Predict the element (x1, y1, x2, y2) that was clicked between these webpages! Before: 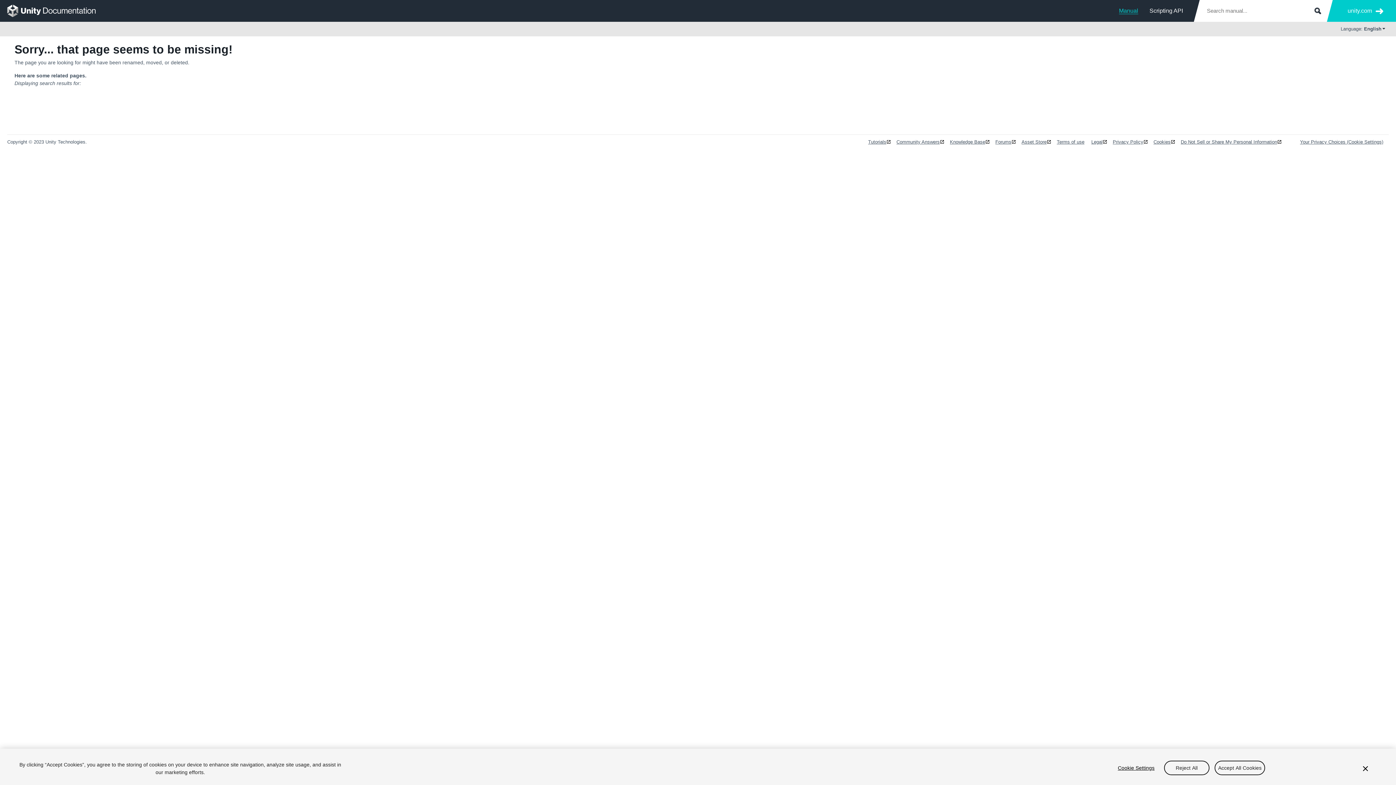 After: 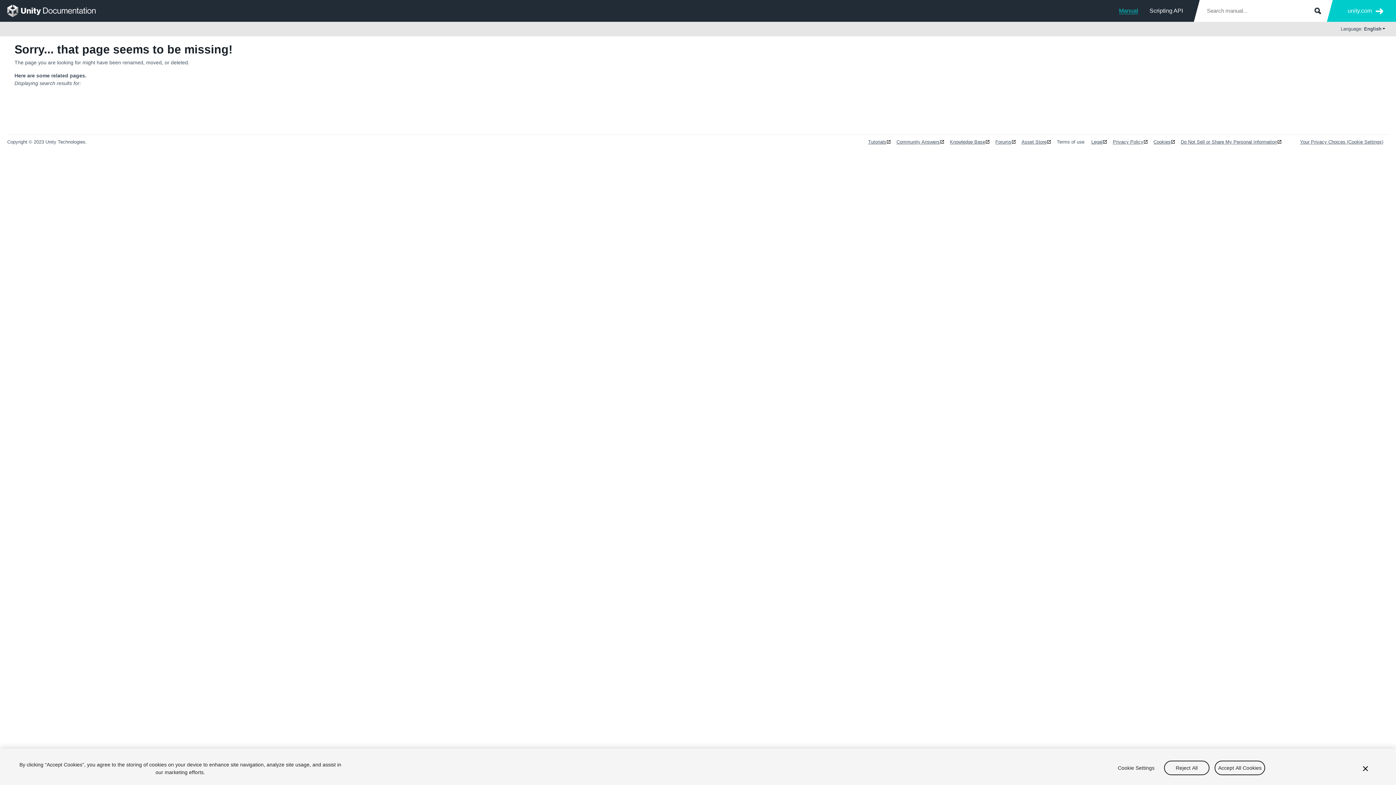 Action: label: Terms of use bbox: (1057, 139, 1084, 144)